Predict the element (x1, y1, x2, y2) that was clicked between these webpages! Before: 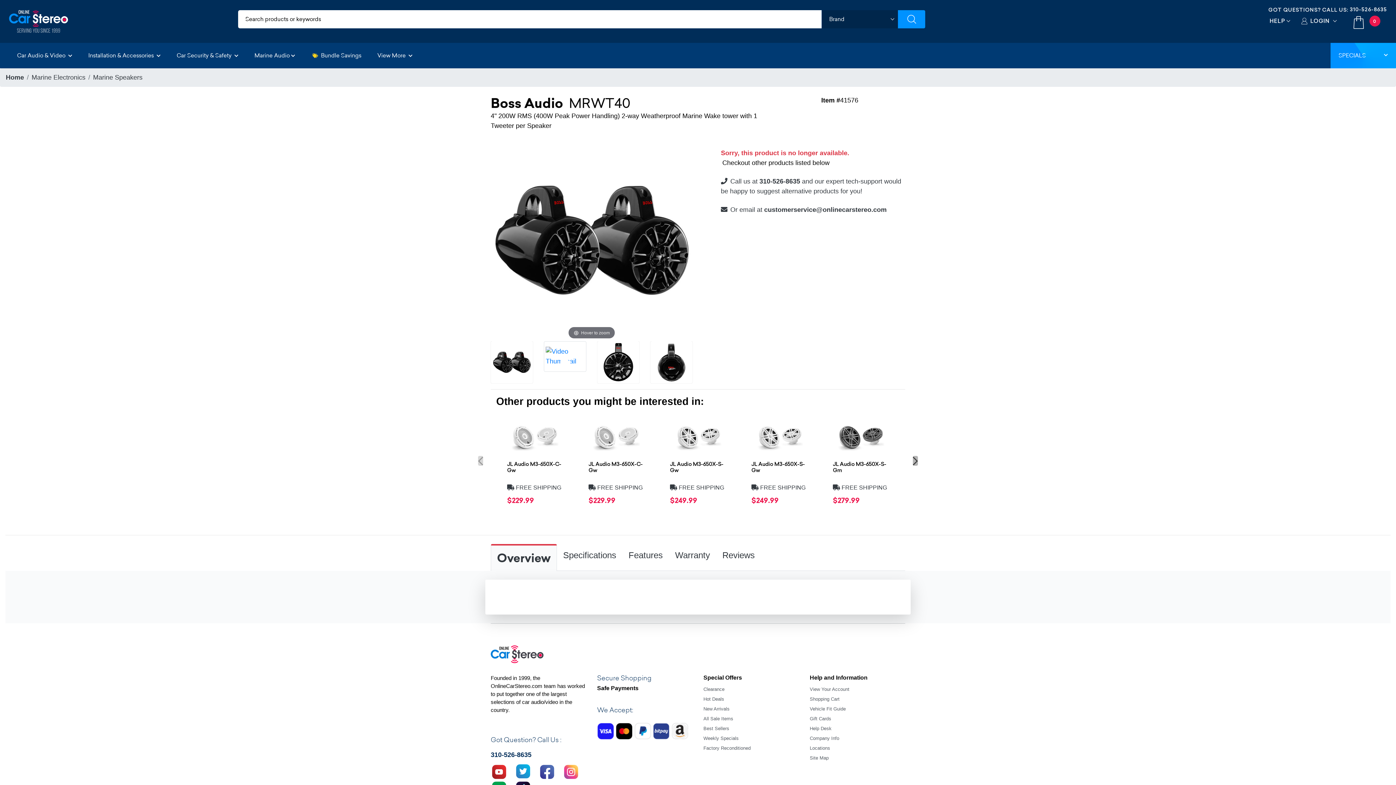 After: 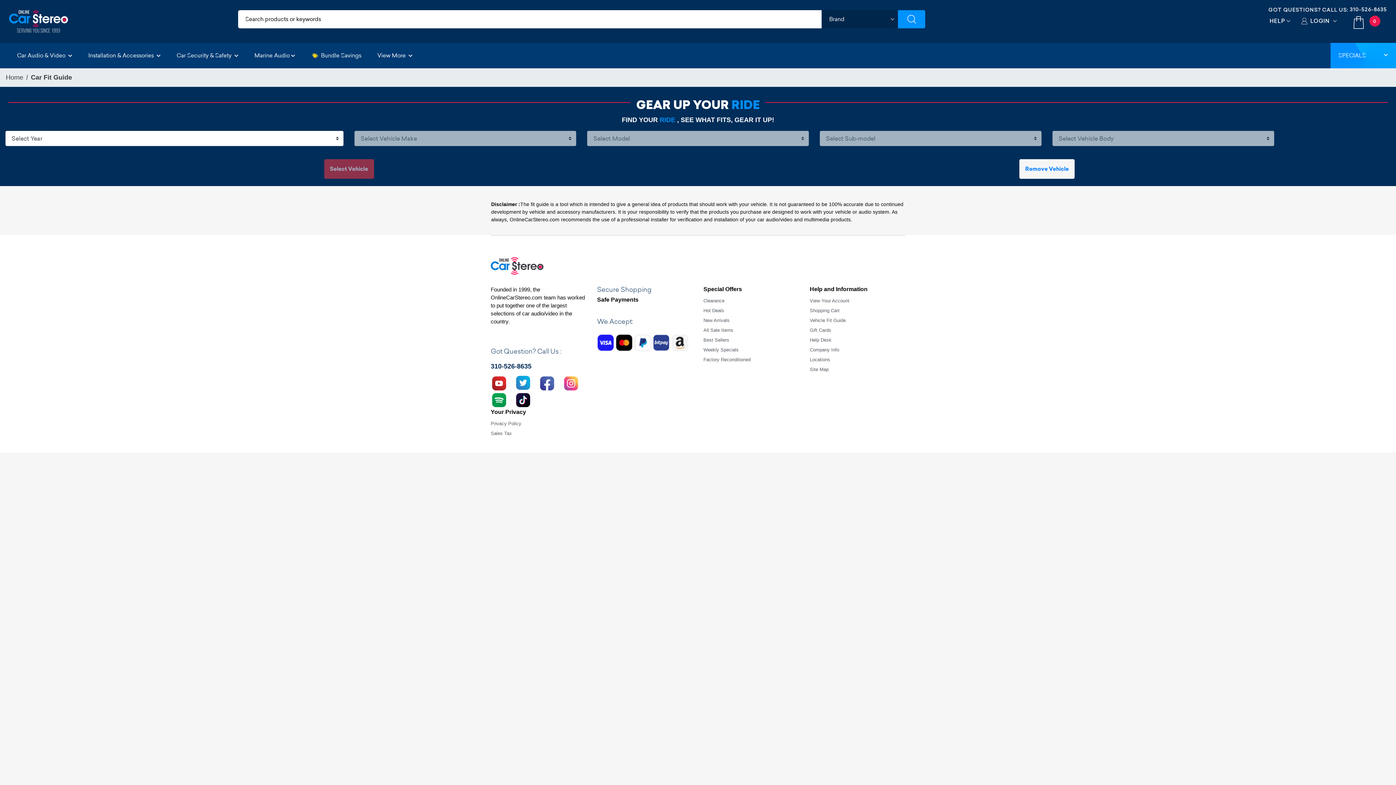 Action: label: Vehicle Fit Guide bbox: (810, 706, 846, 711)